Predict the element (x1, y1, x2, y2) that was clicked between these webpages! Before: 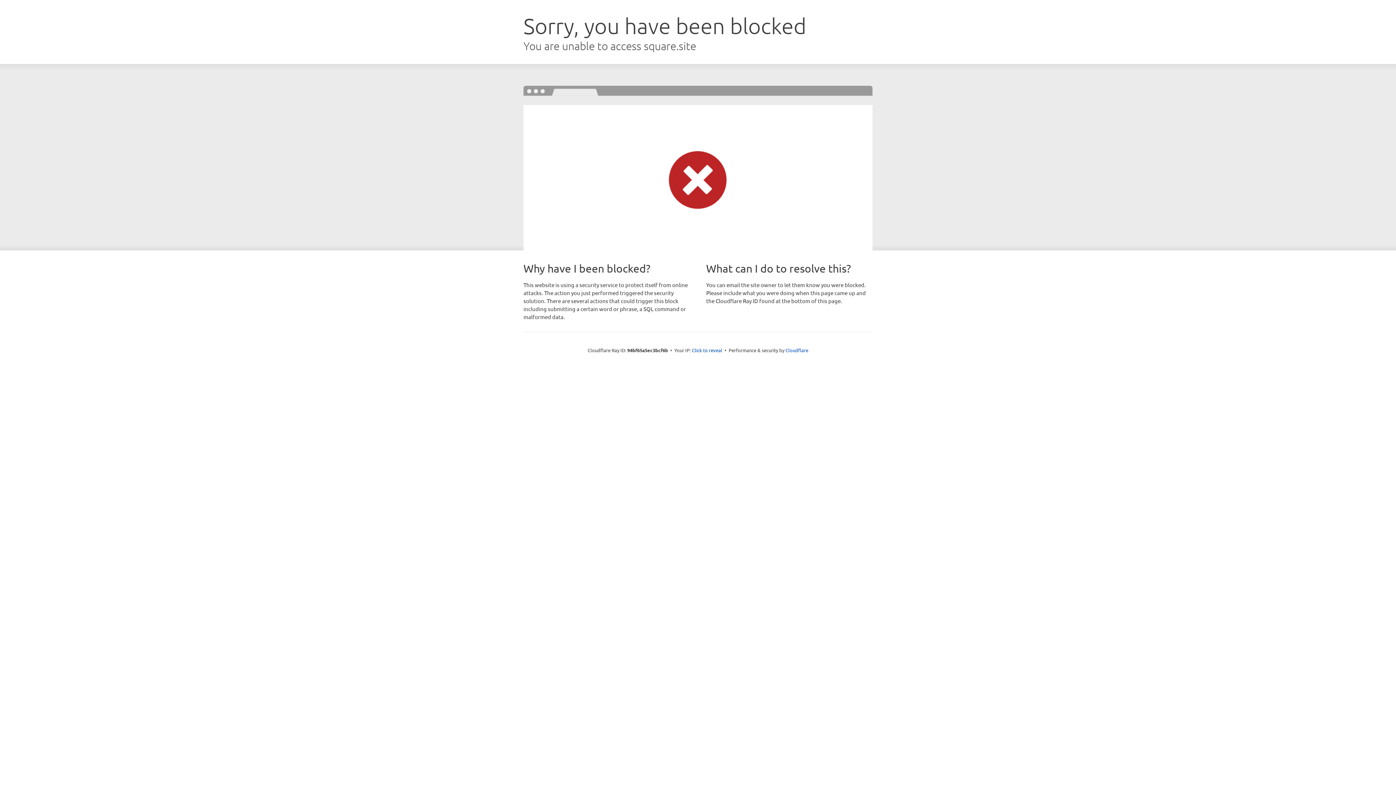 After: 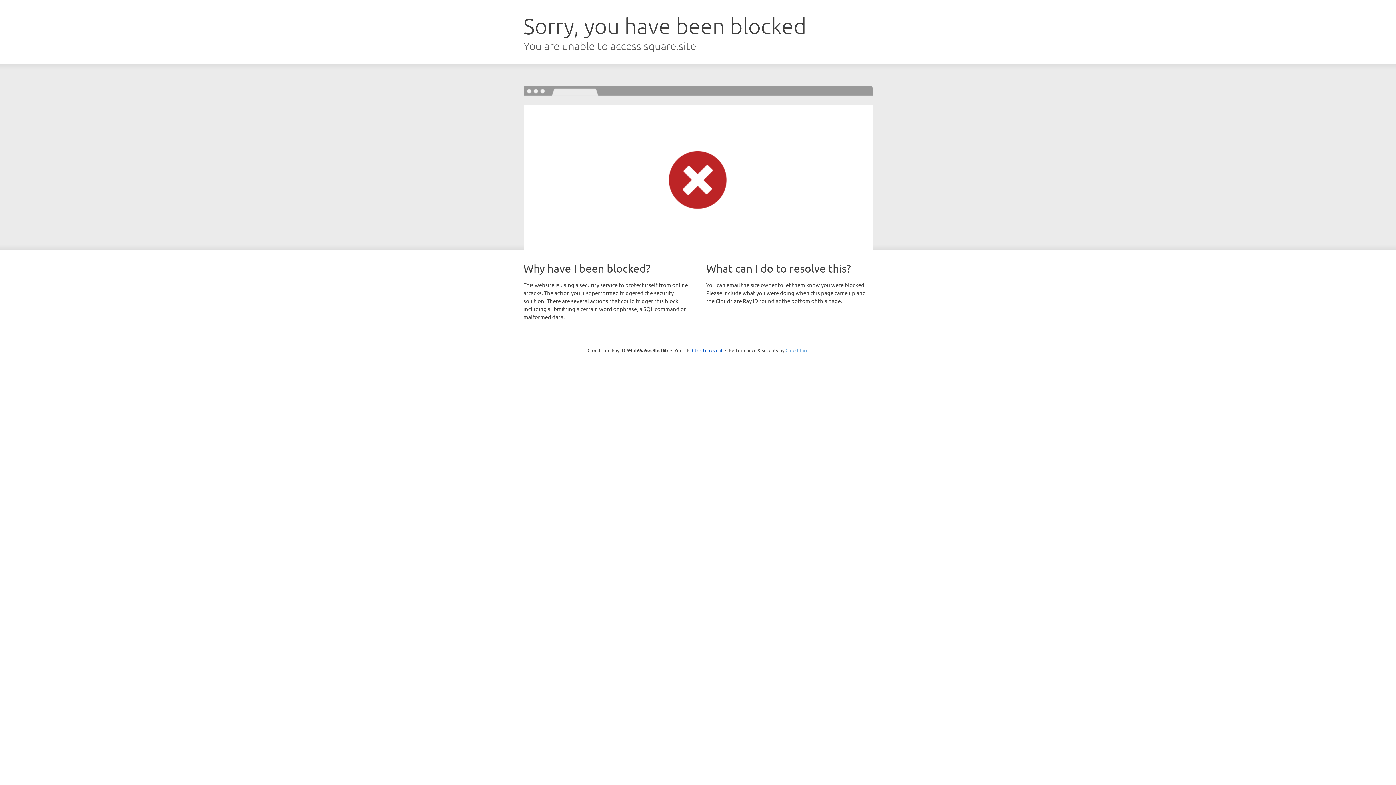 Action: bbox: (785, 347, 808, 353) label: Cloudflare